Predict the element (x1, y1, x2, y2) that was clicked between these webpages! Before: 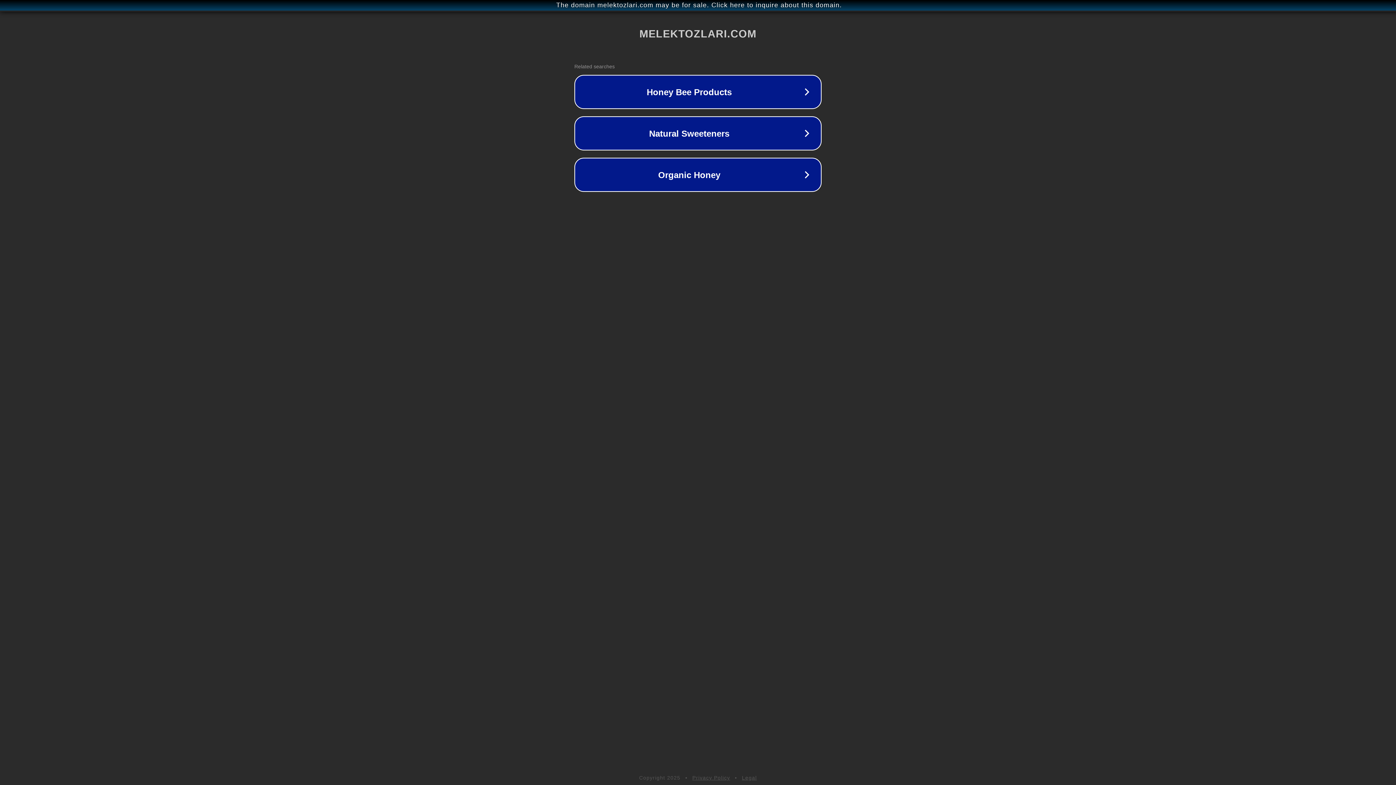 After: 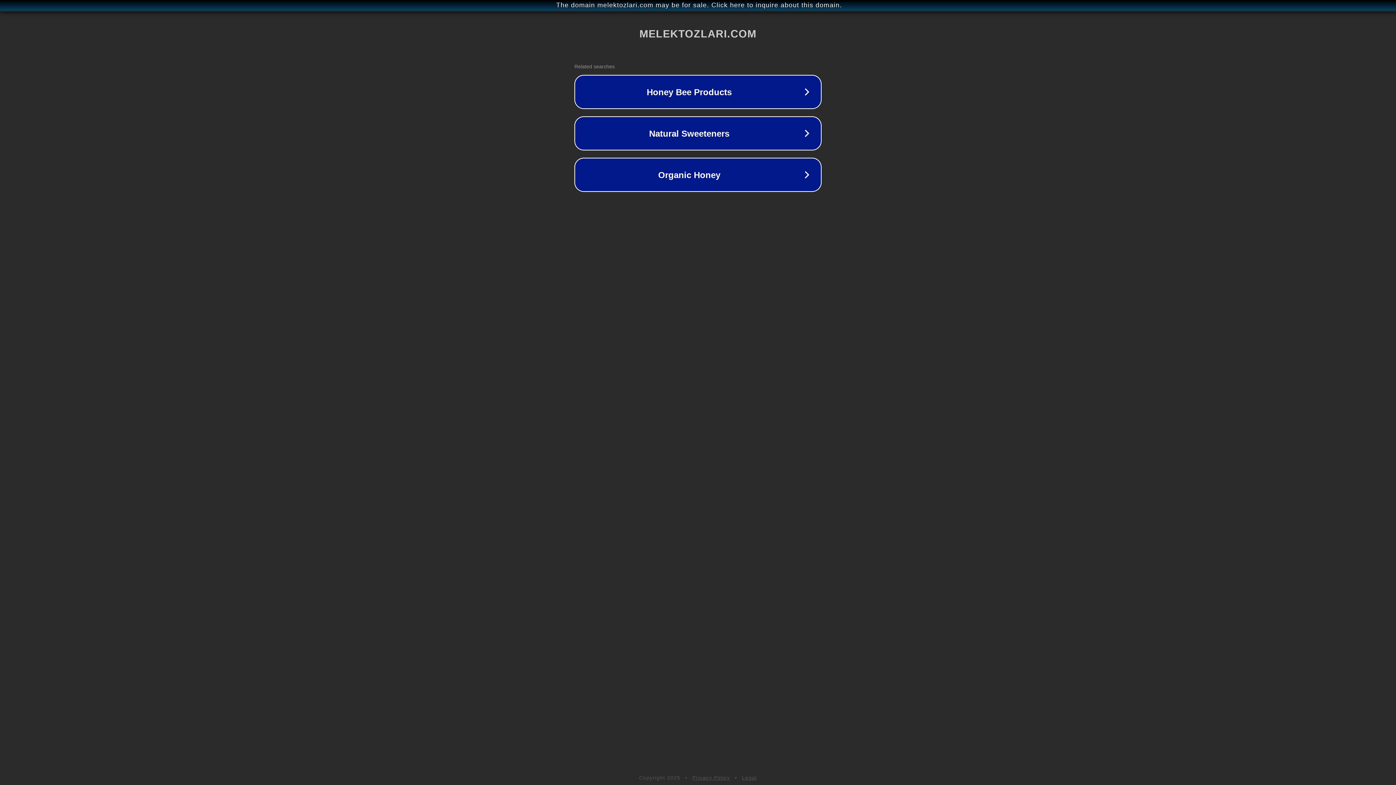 Action: bbox: (692, 775, 730, 781) label: Privacy Policy